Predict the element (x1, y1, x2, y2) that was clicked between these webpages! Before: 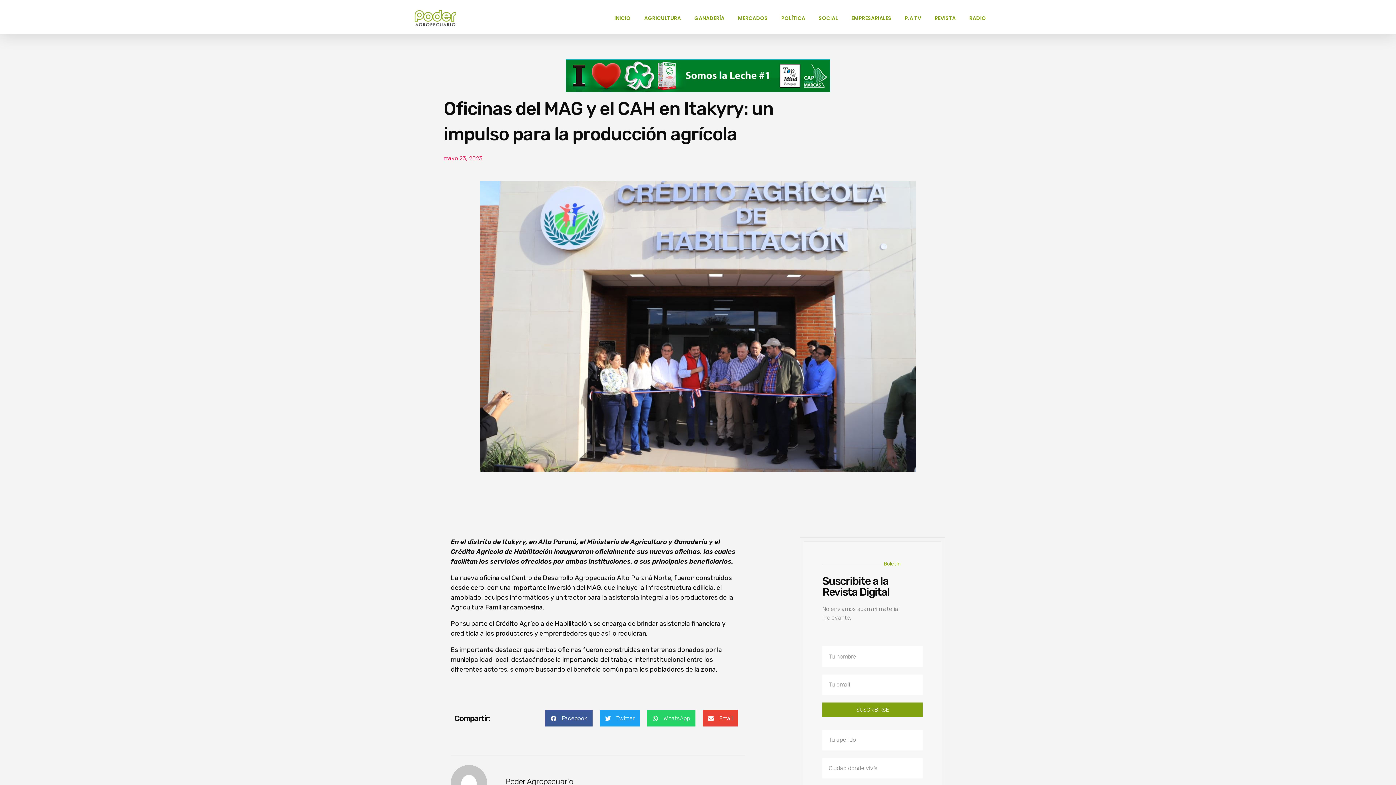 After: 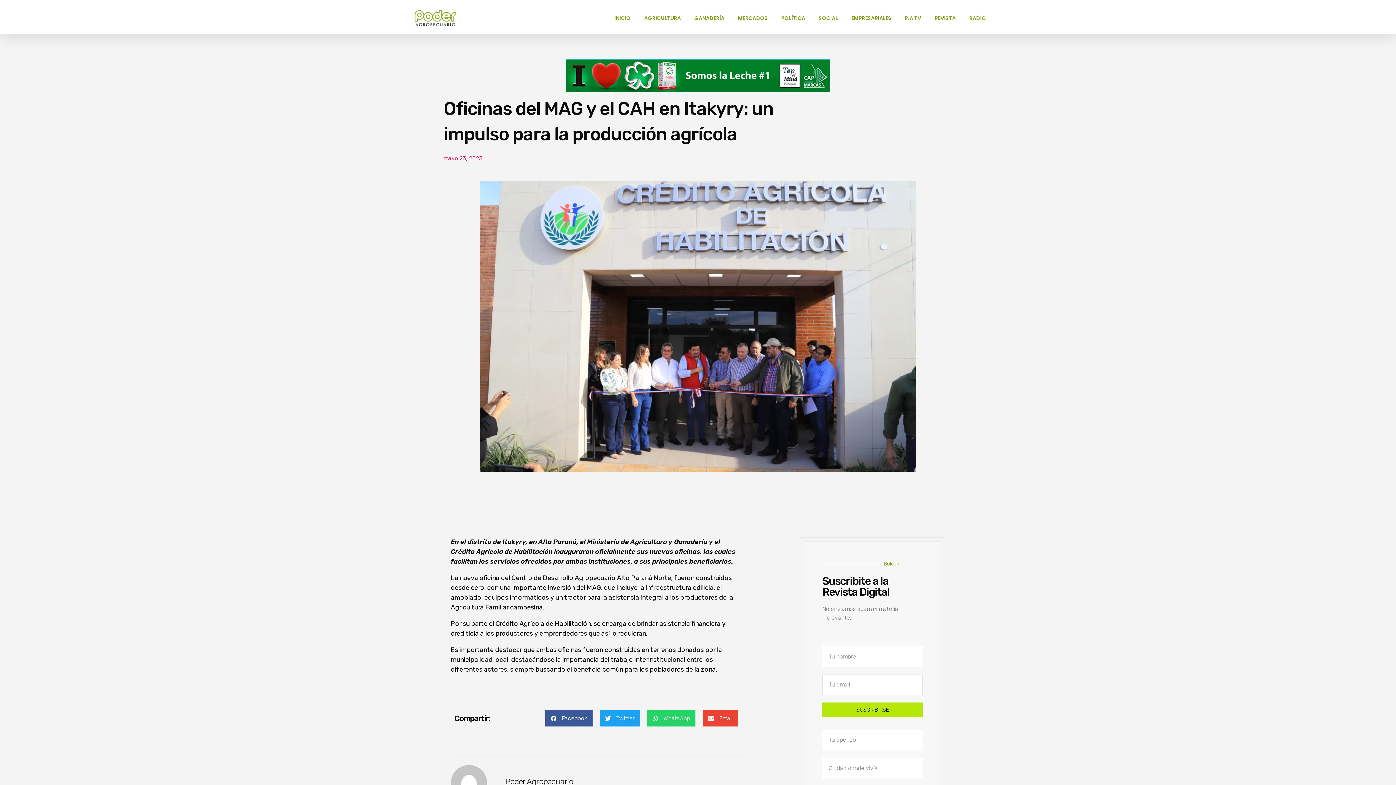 Action: label: SUSCRIBIRSE bbox: (822, 702, 922, 717)